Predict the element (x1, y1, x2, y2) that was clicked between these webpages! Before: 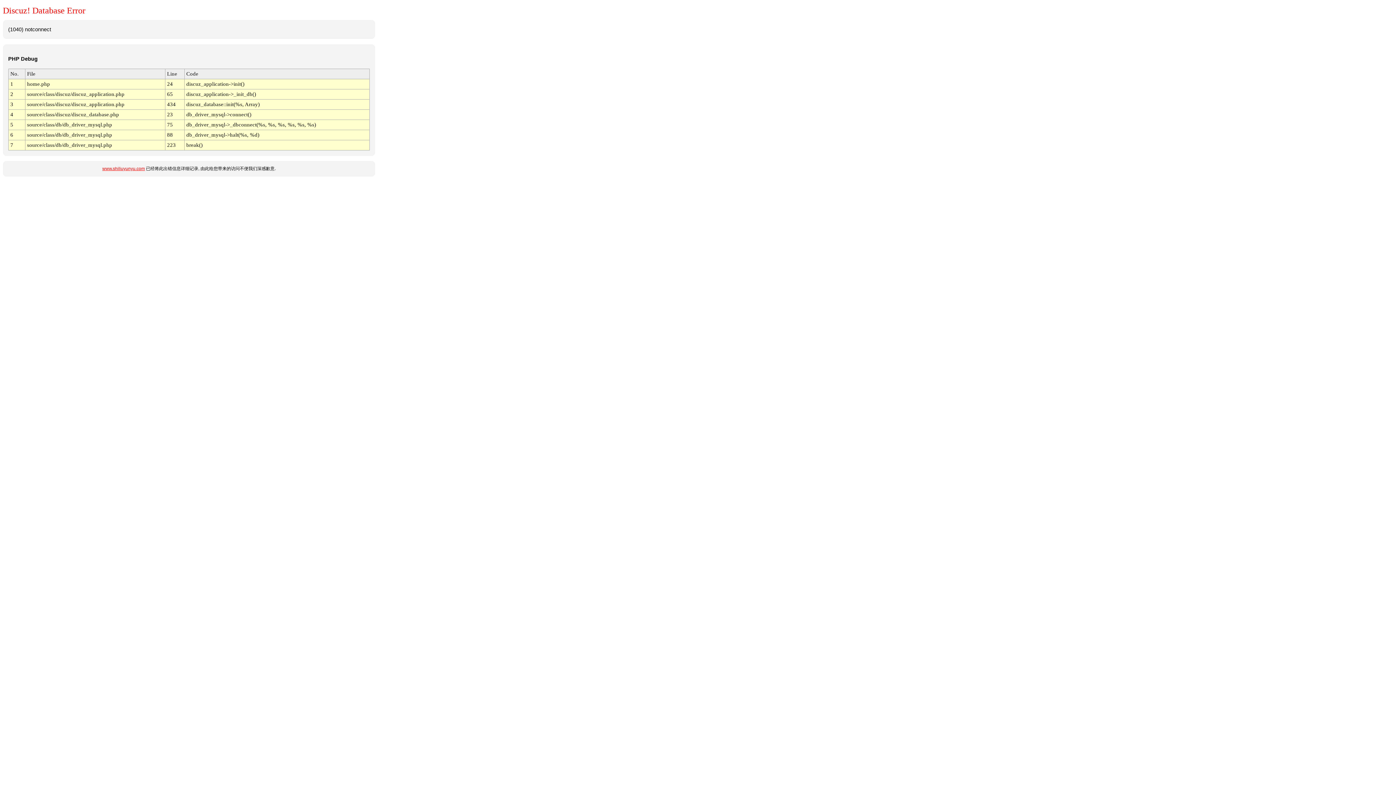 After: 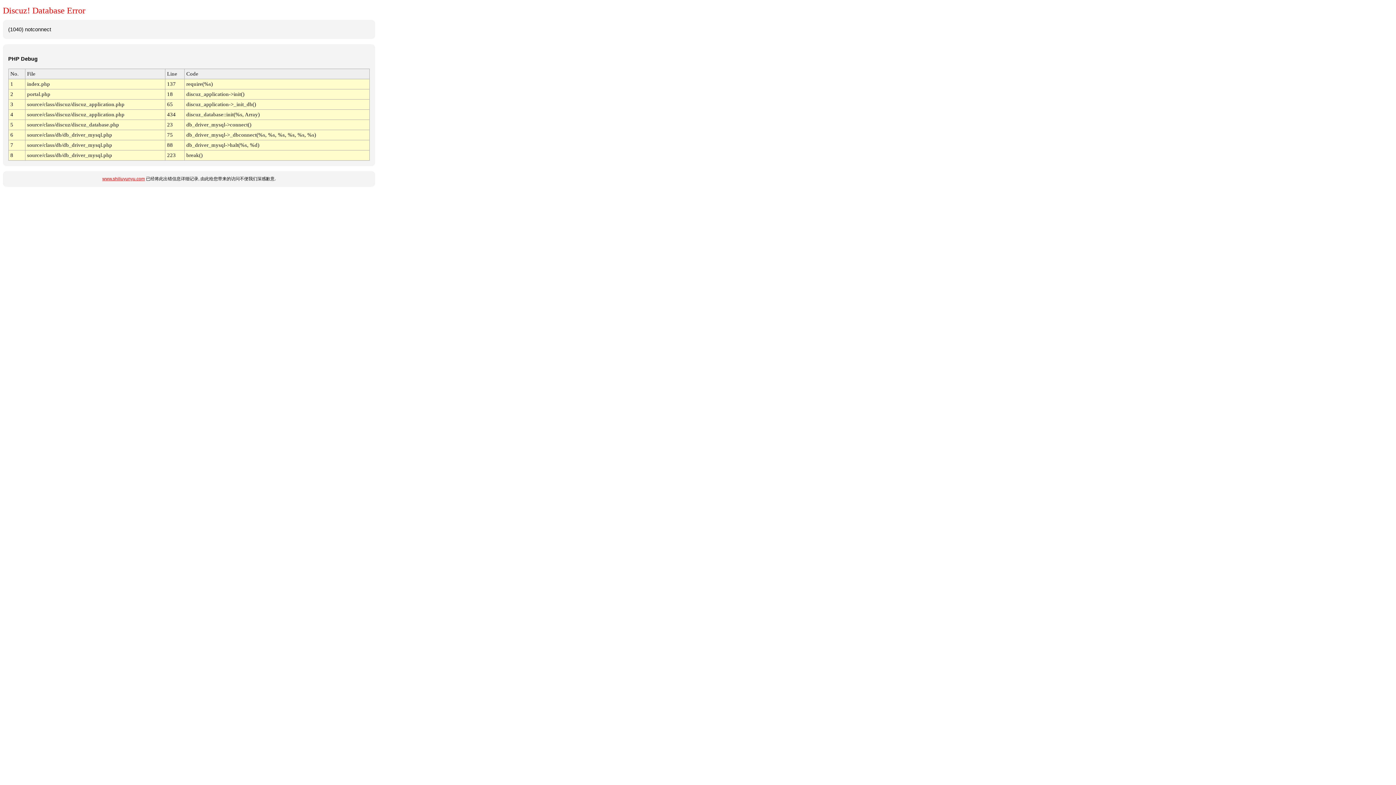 Action: bbox: (102, 166, 144, 171) label: www.shiliuyunyu.com